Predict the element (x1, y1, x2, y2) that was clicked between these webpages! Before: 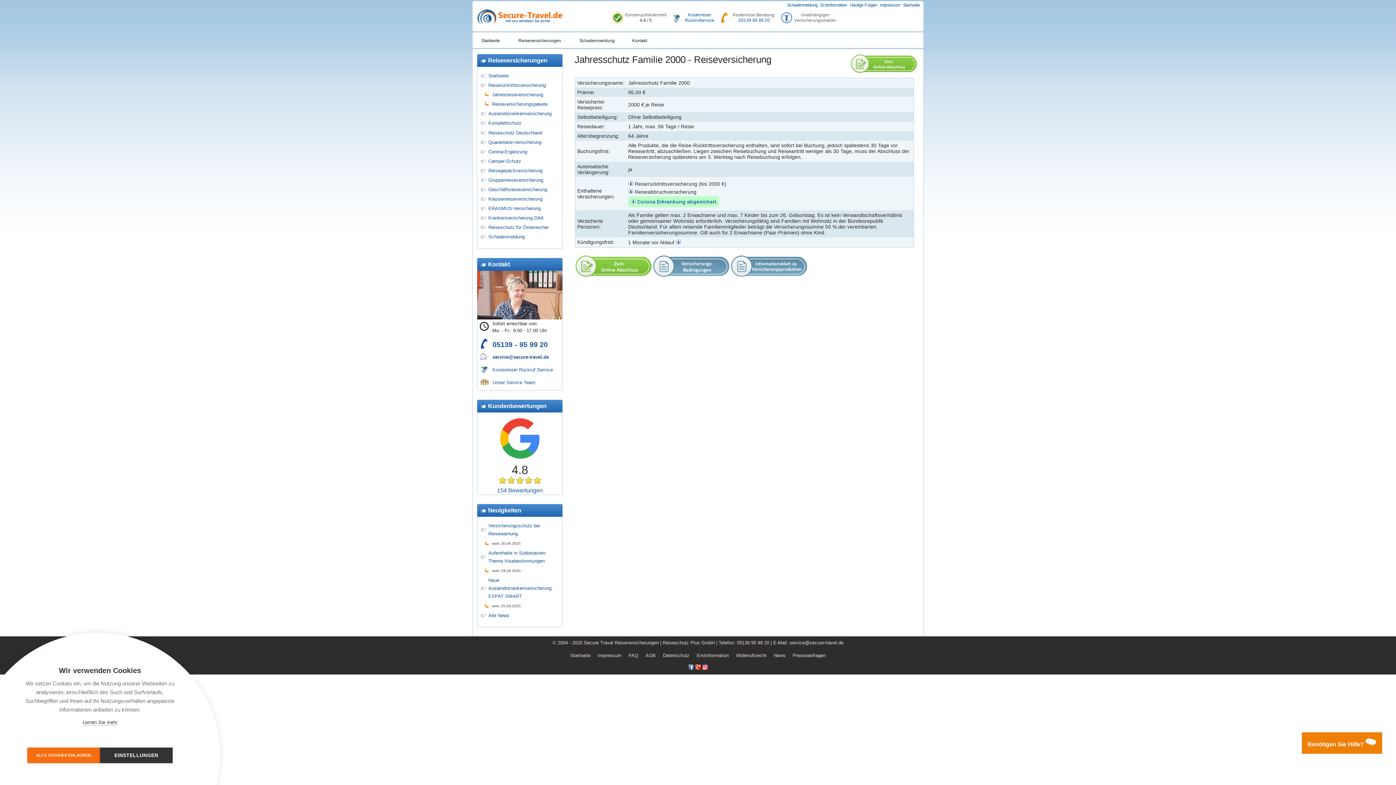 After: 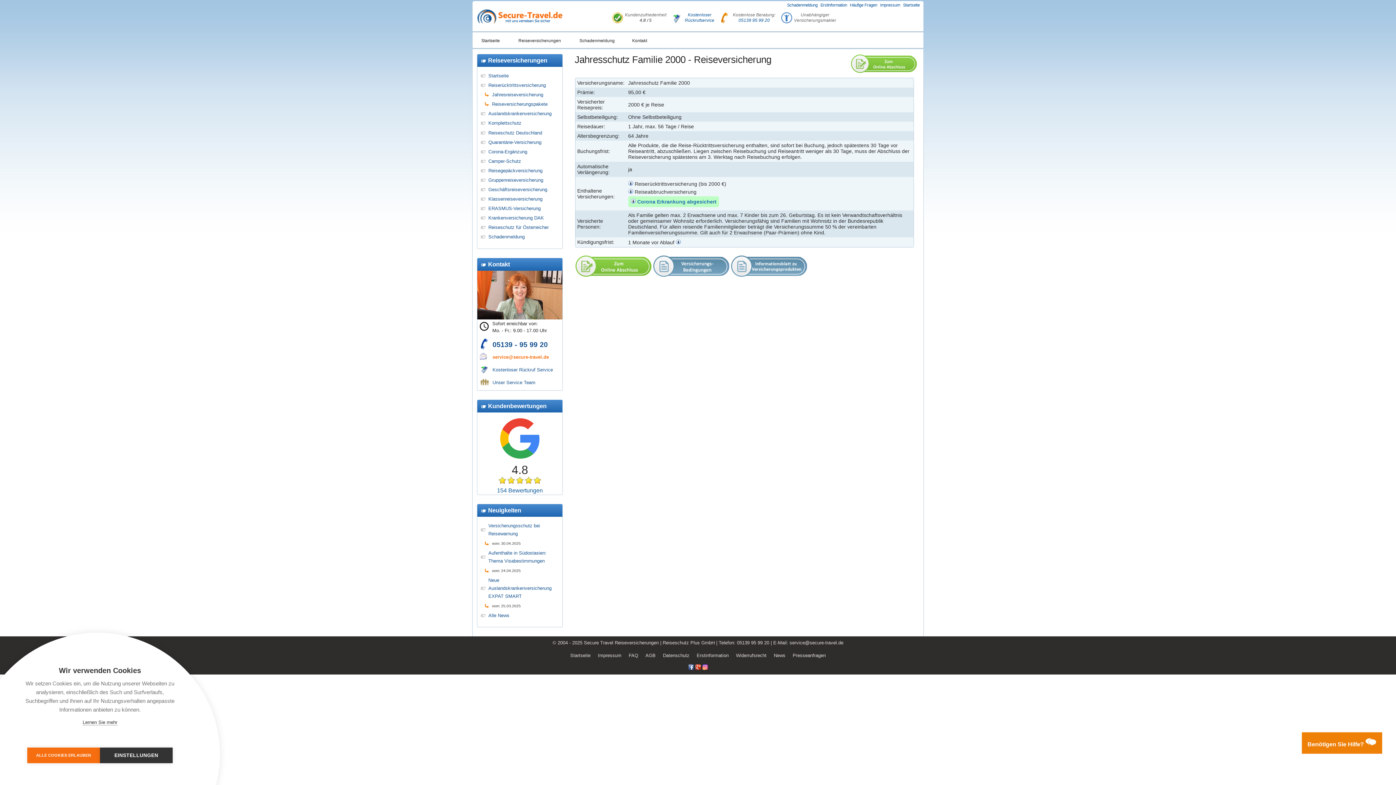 Action: label: service@secure-travel.de bbox: (492, 354, 549, 359)